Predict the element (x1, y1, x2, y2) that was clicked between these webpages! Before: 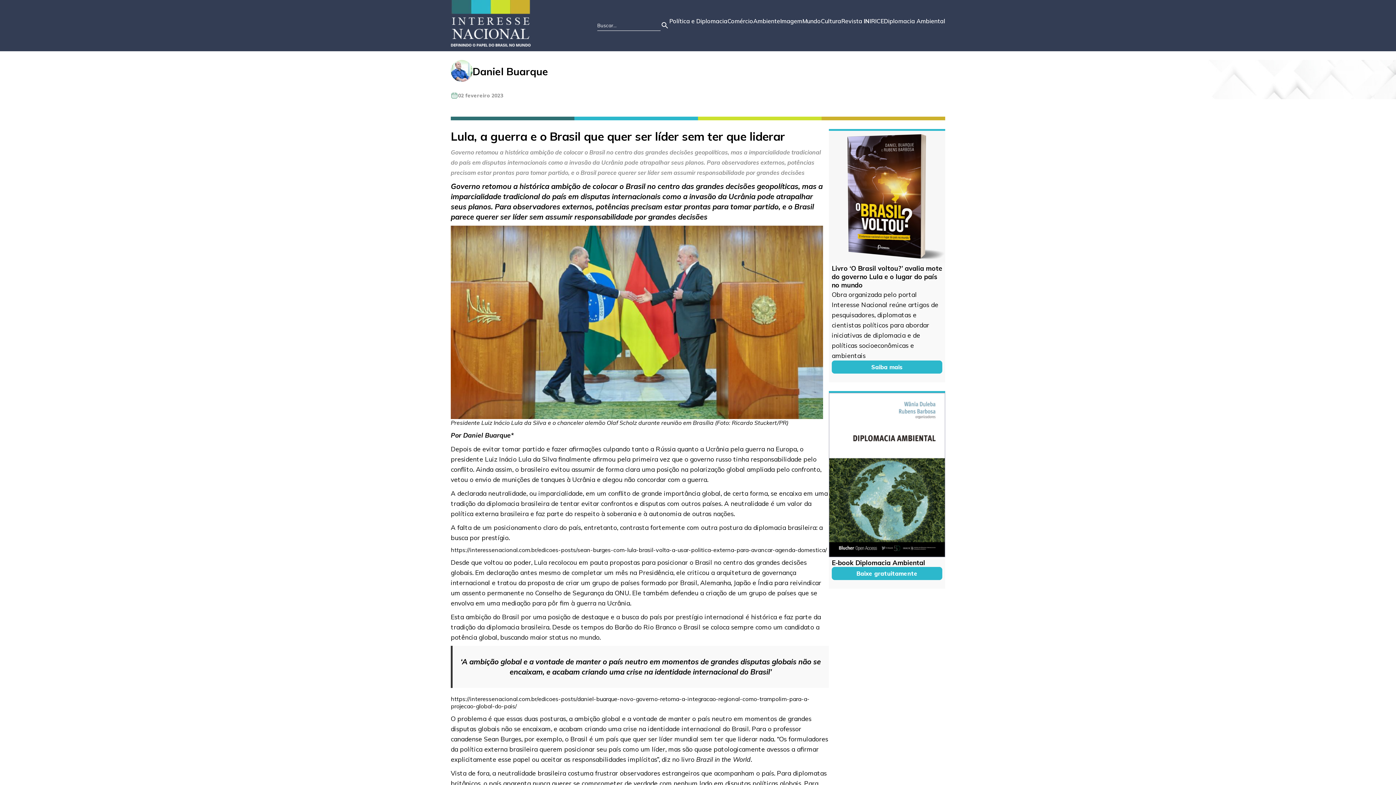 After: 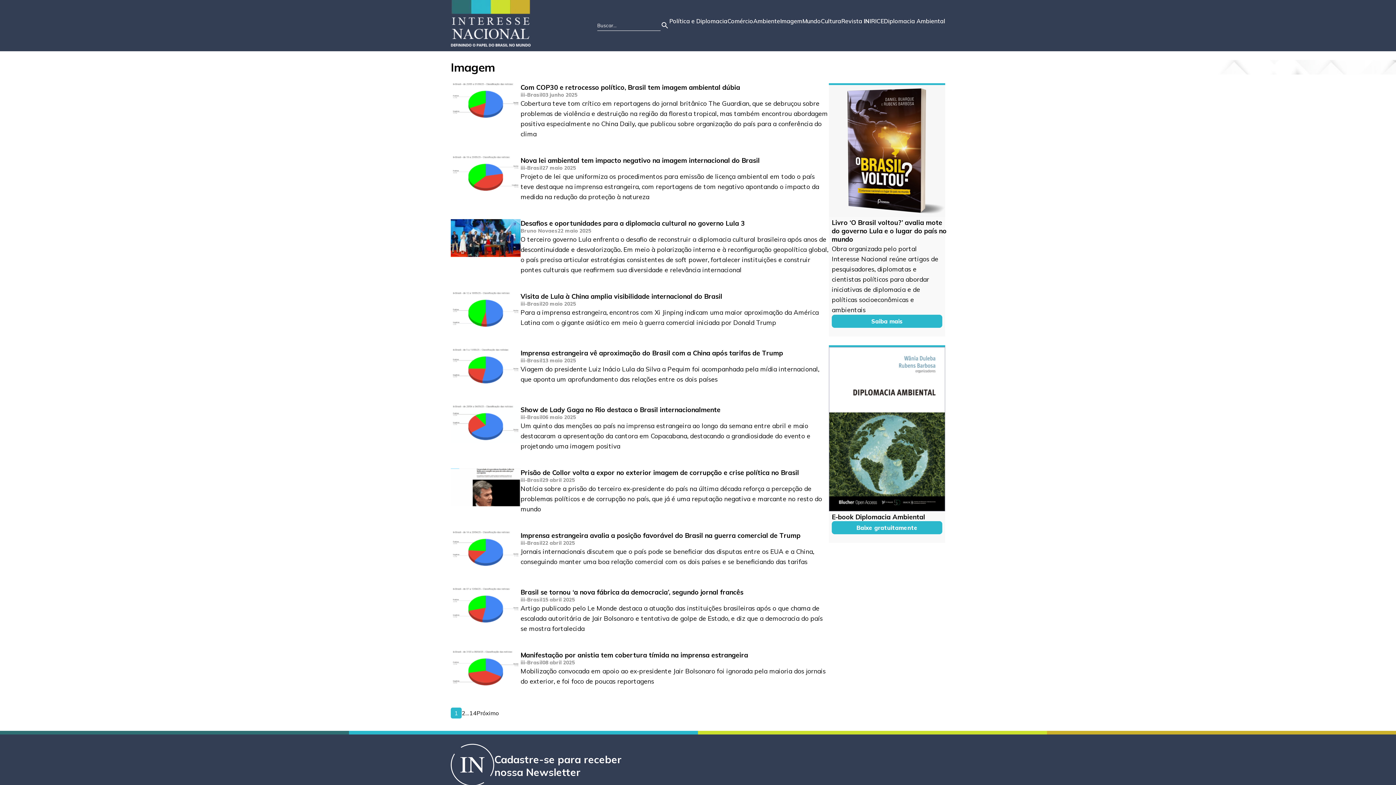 Action: bbox: (780, 17, 802, 24) label: Imagem